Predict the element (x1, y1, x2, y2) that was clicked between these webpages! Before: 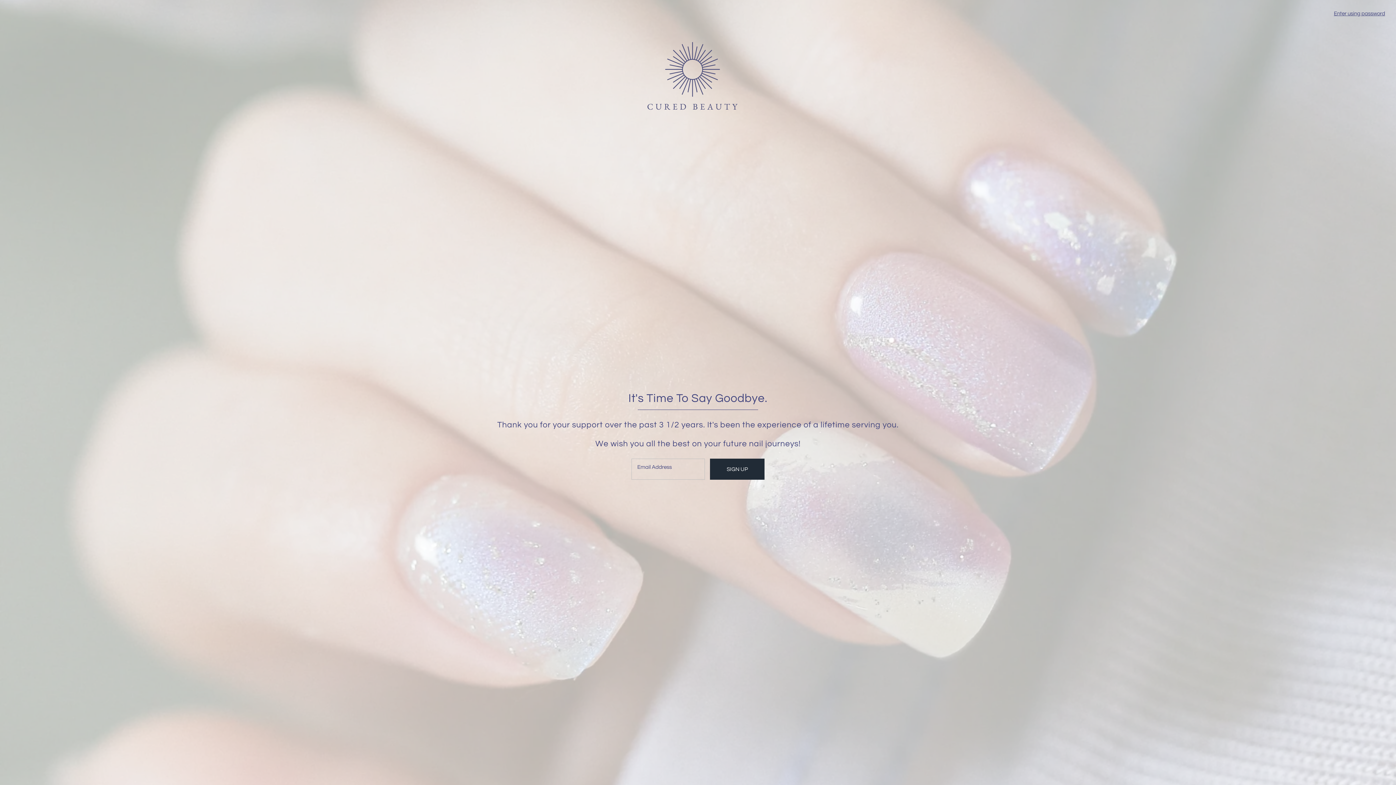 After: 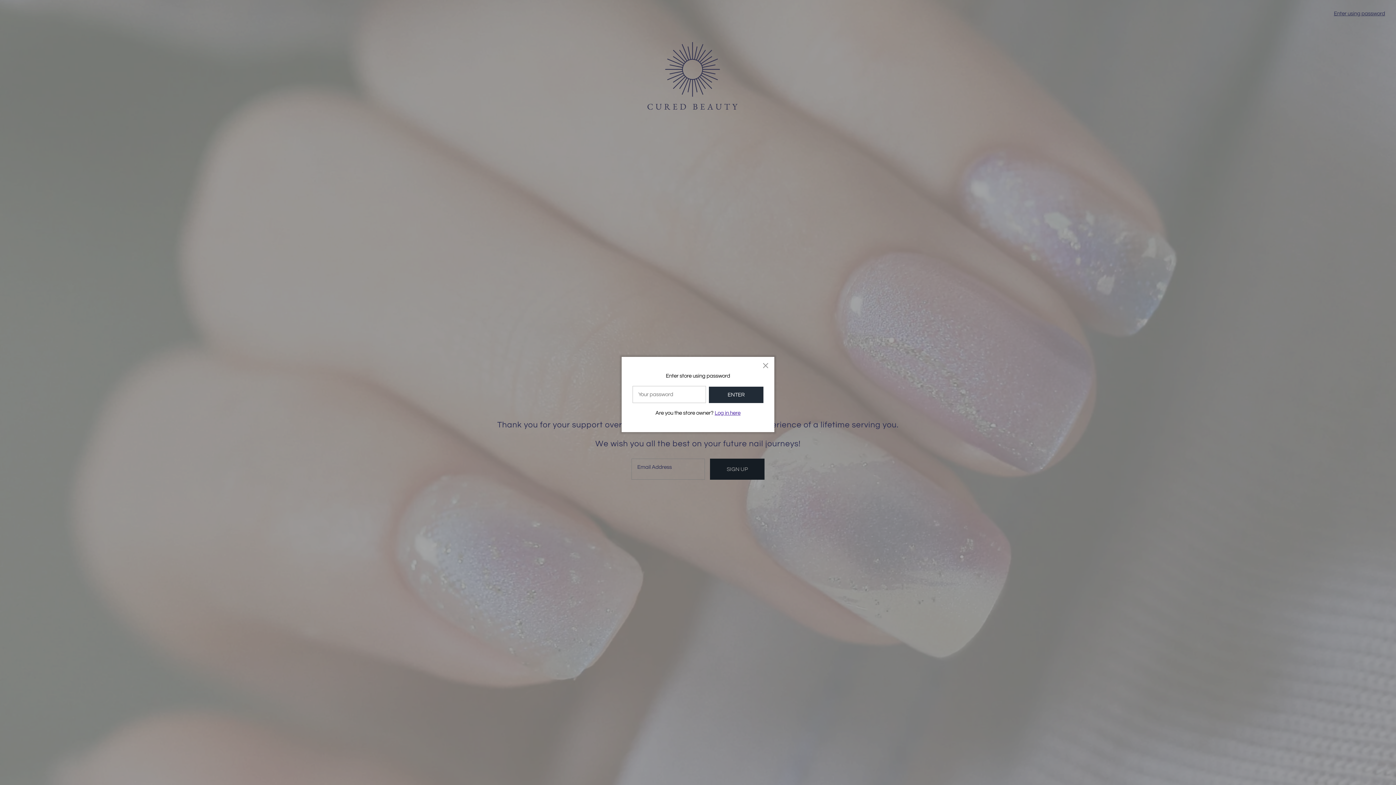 Action: label: Enter using password bbox: (1334, 10, 1385, 16)